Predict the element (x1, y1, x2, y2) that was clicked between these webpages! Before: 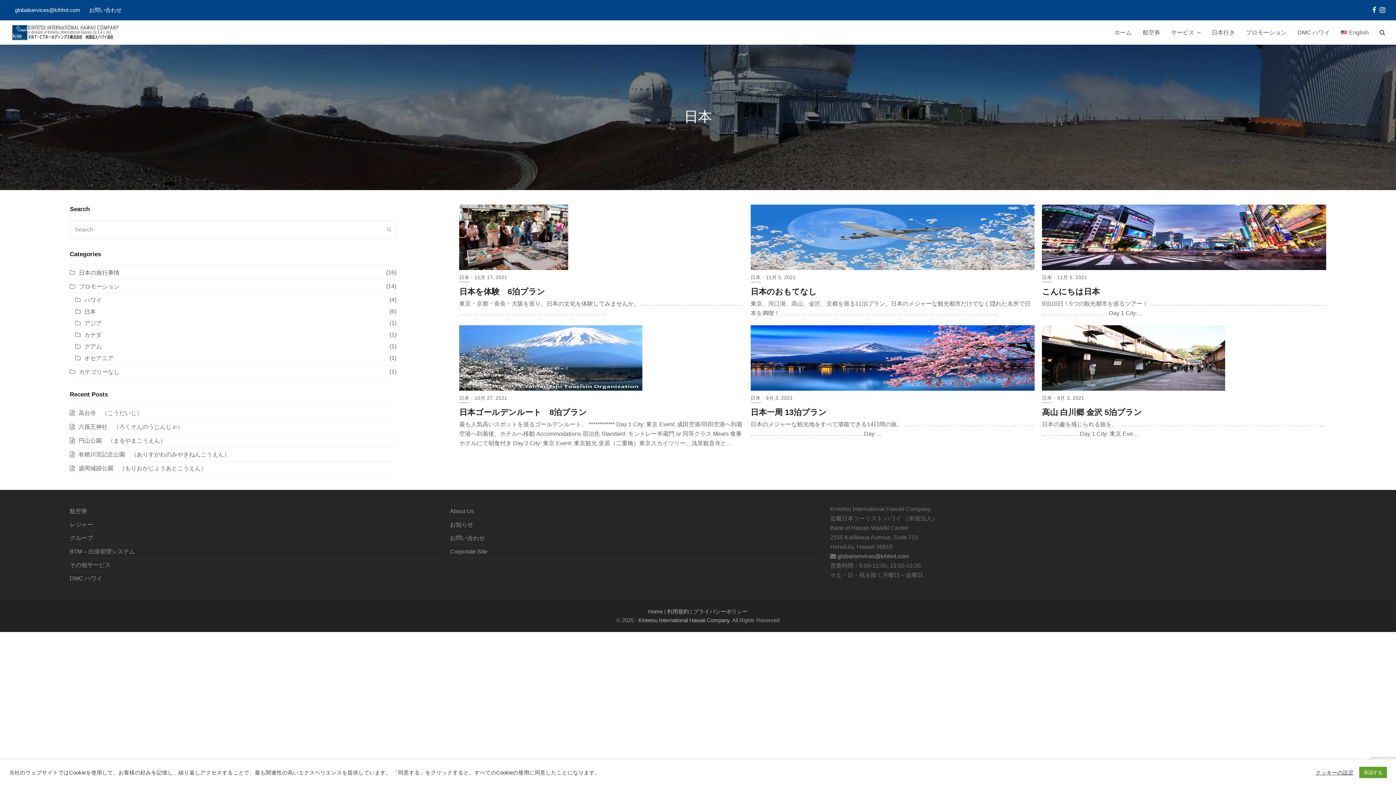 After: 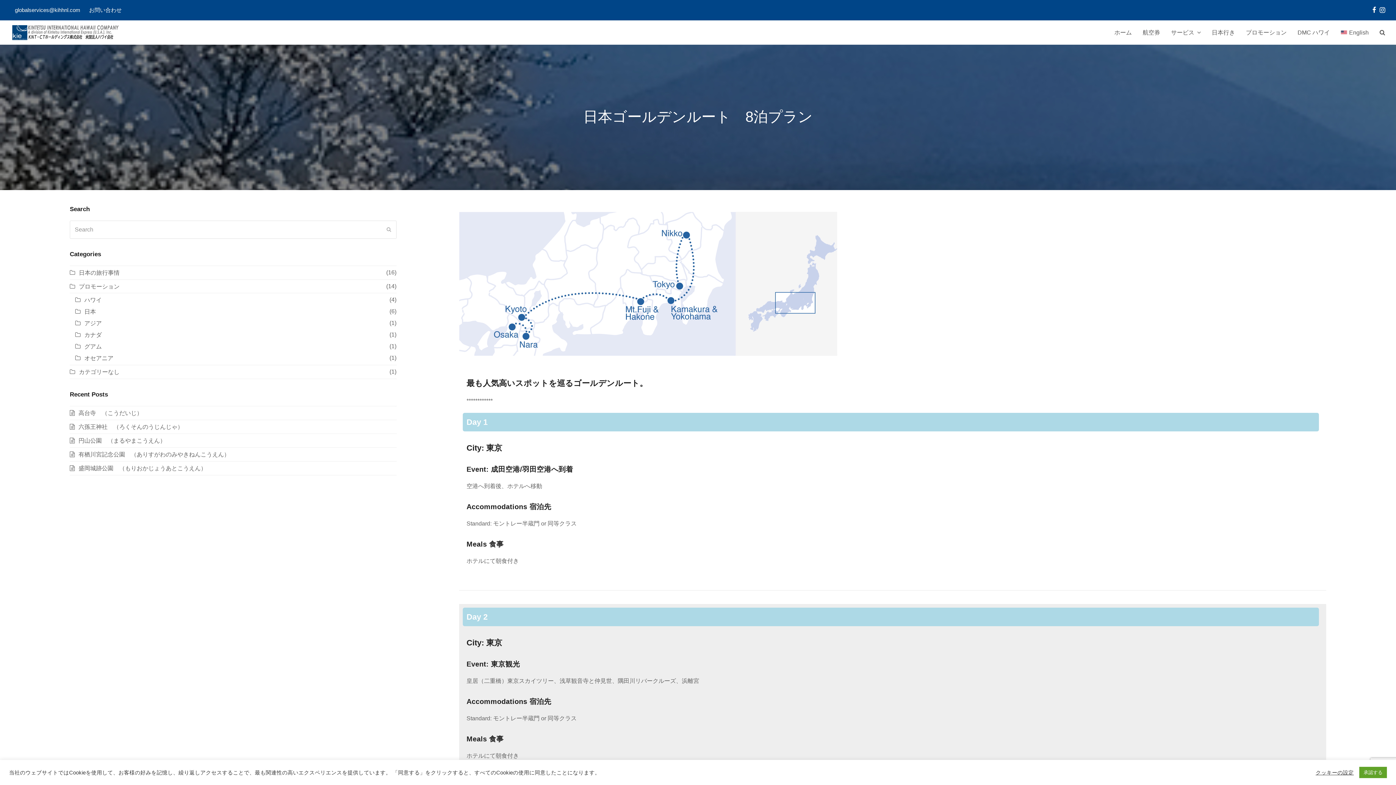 Action: label: 日本ゴールデンルート　8泊プラン bbox: (459, 408, 587, 417)